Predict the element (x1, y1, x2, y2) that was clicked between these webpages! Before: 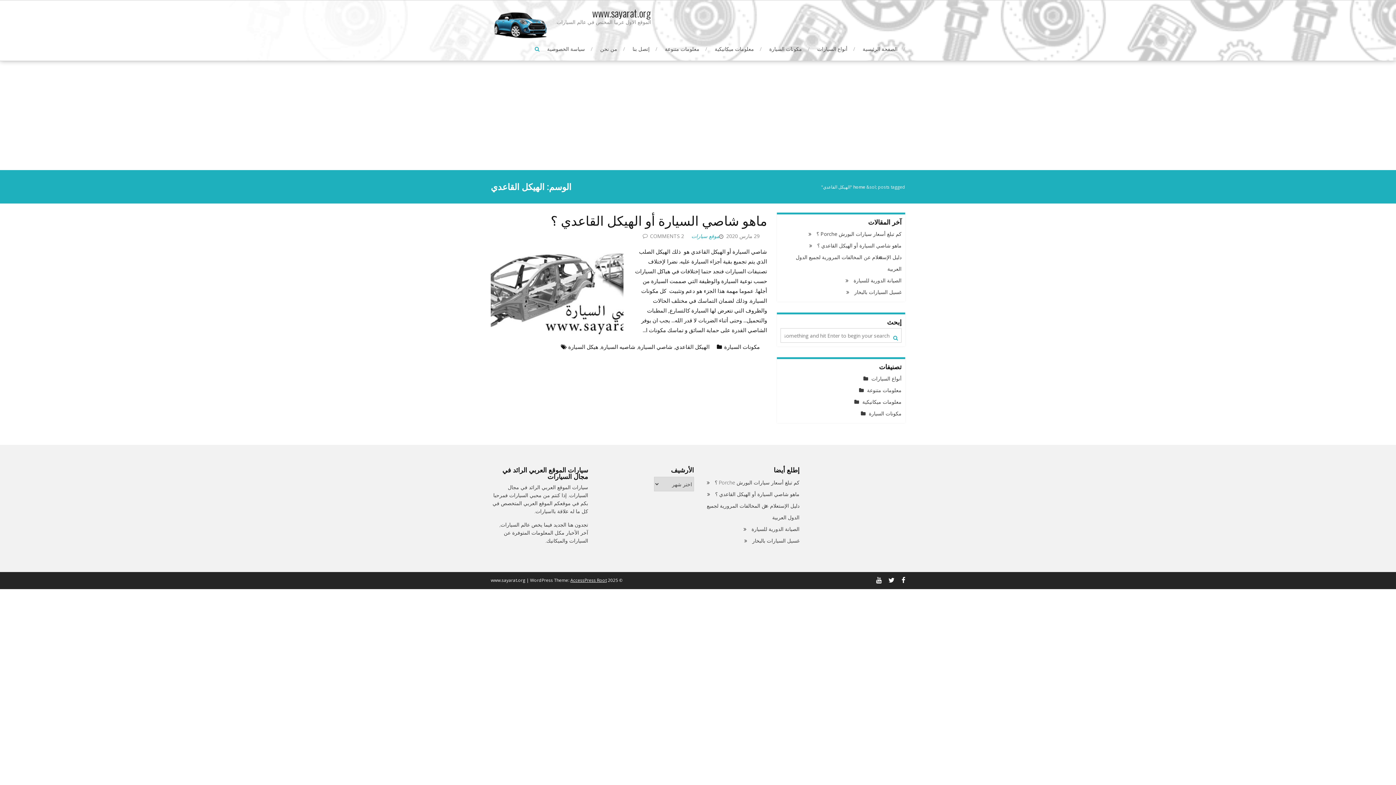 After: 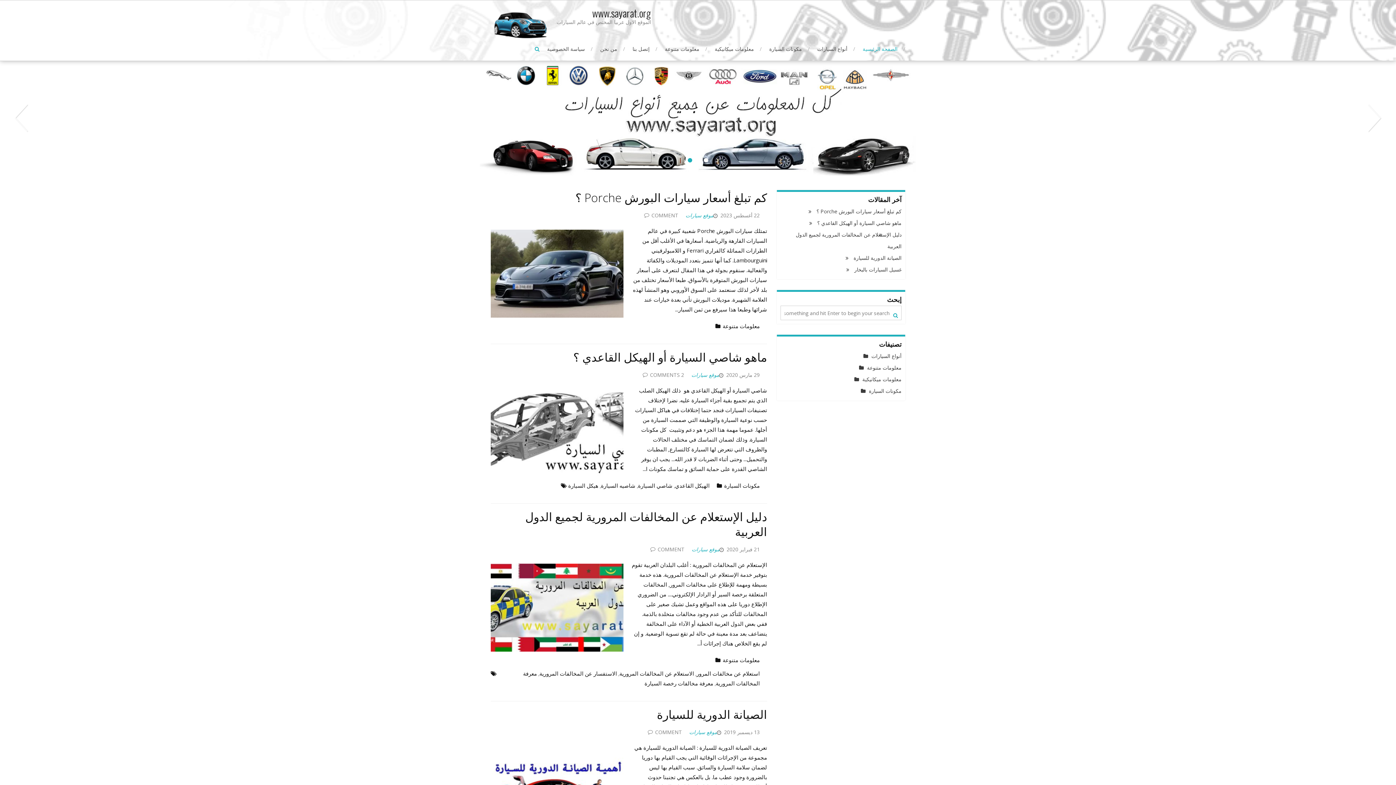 Action: bbox: (490, 9, 550, 38)